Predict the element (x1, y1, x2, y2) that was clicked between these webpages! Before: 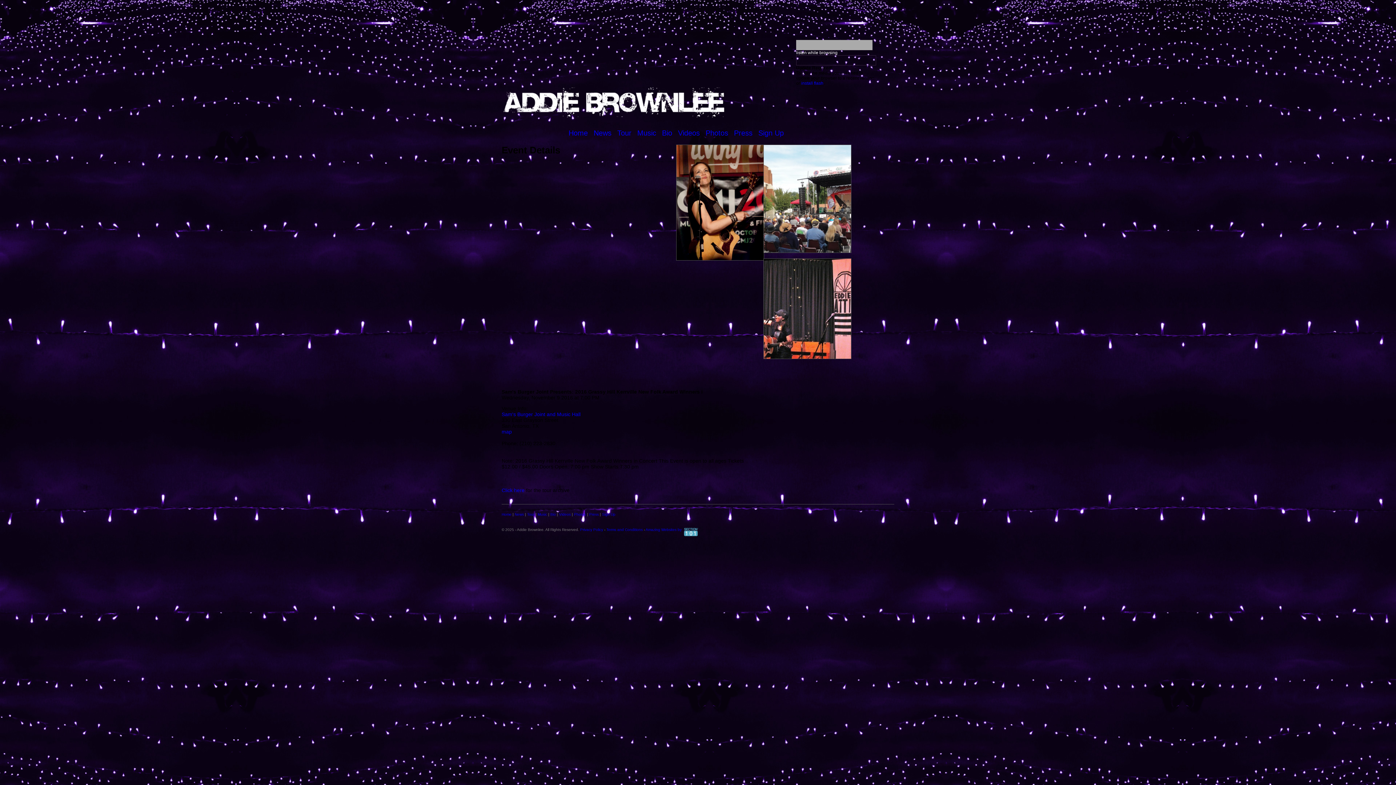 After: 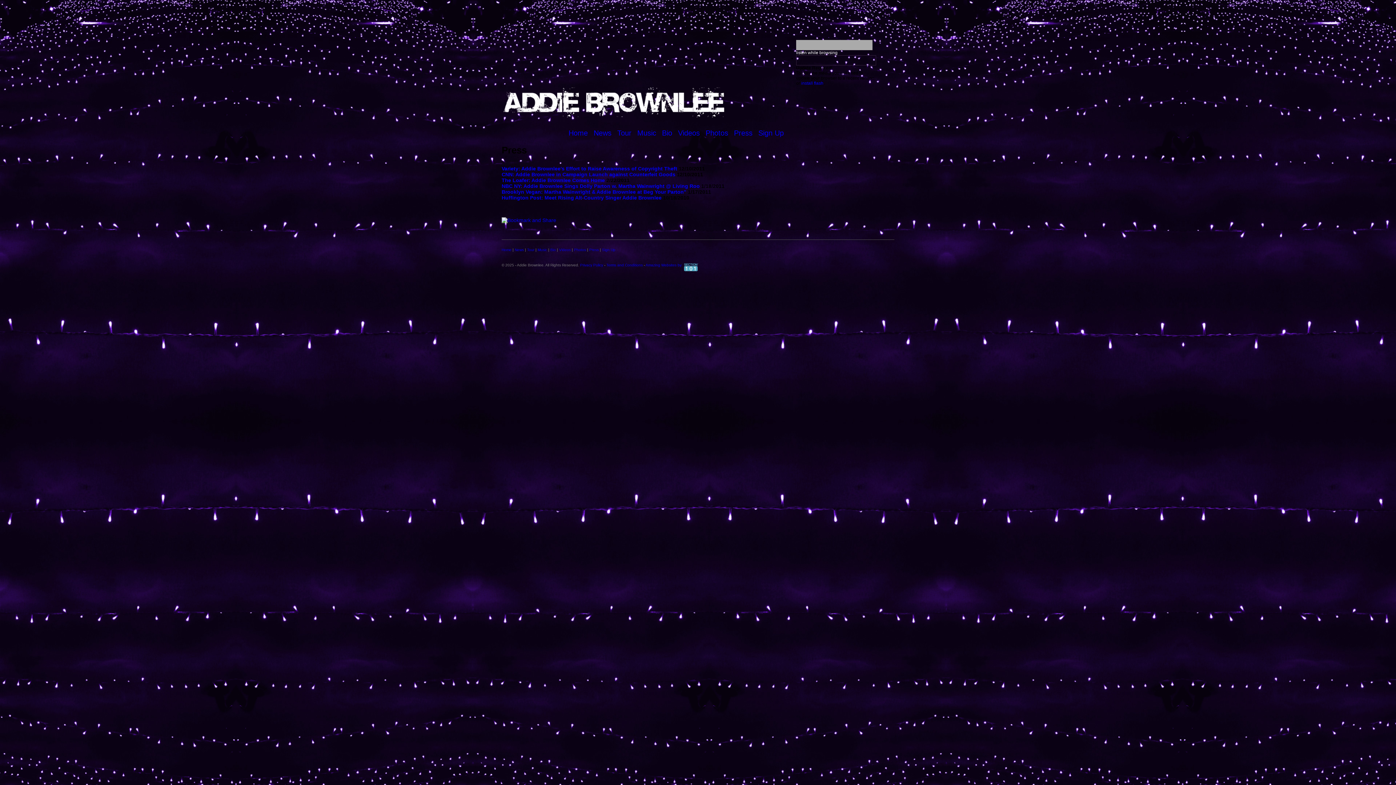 Action: bbox: (589, 512, 598, 516) label: Press